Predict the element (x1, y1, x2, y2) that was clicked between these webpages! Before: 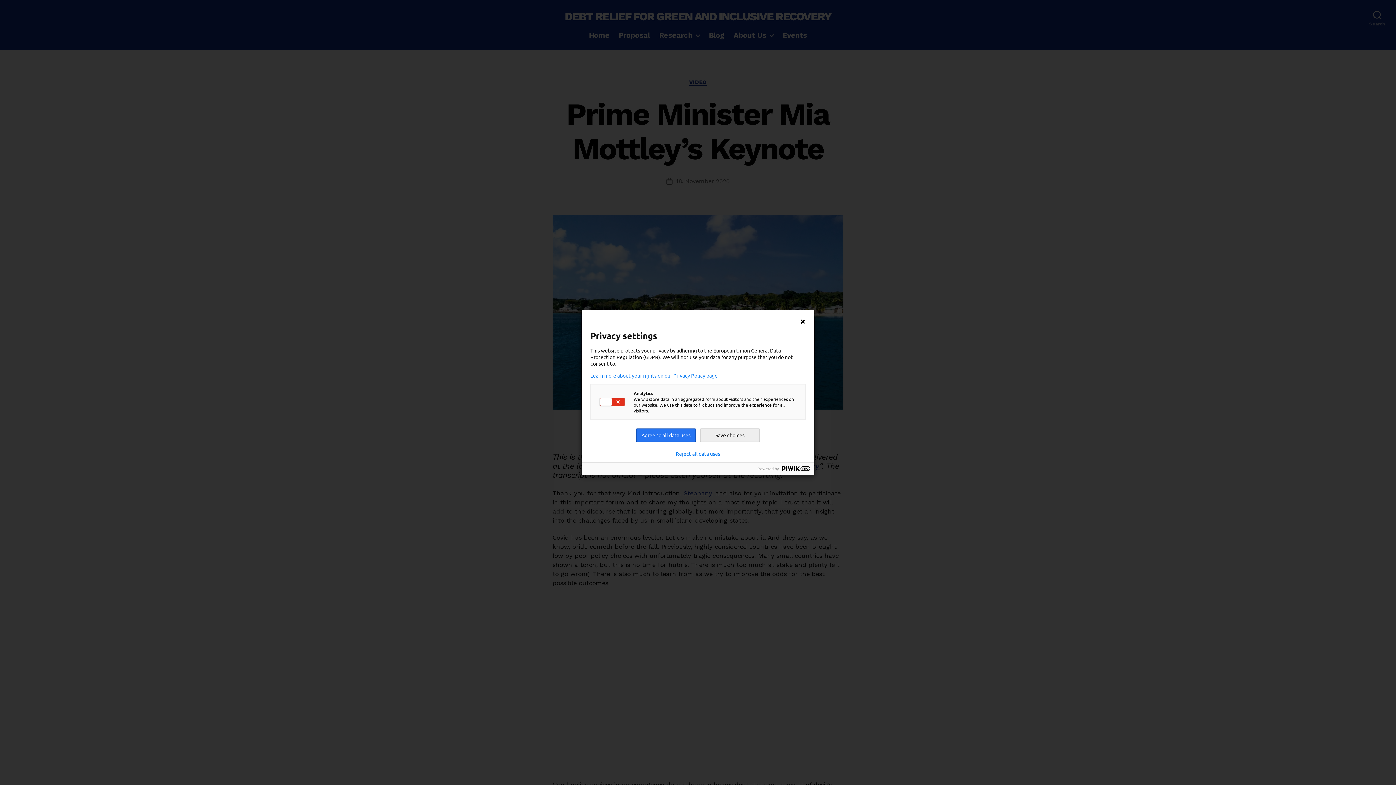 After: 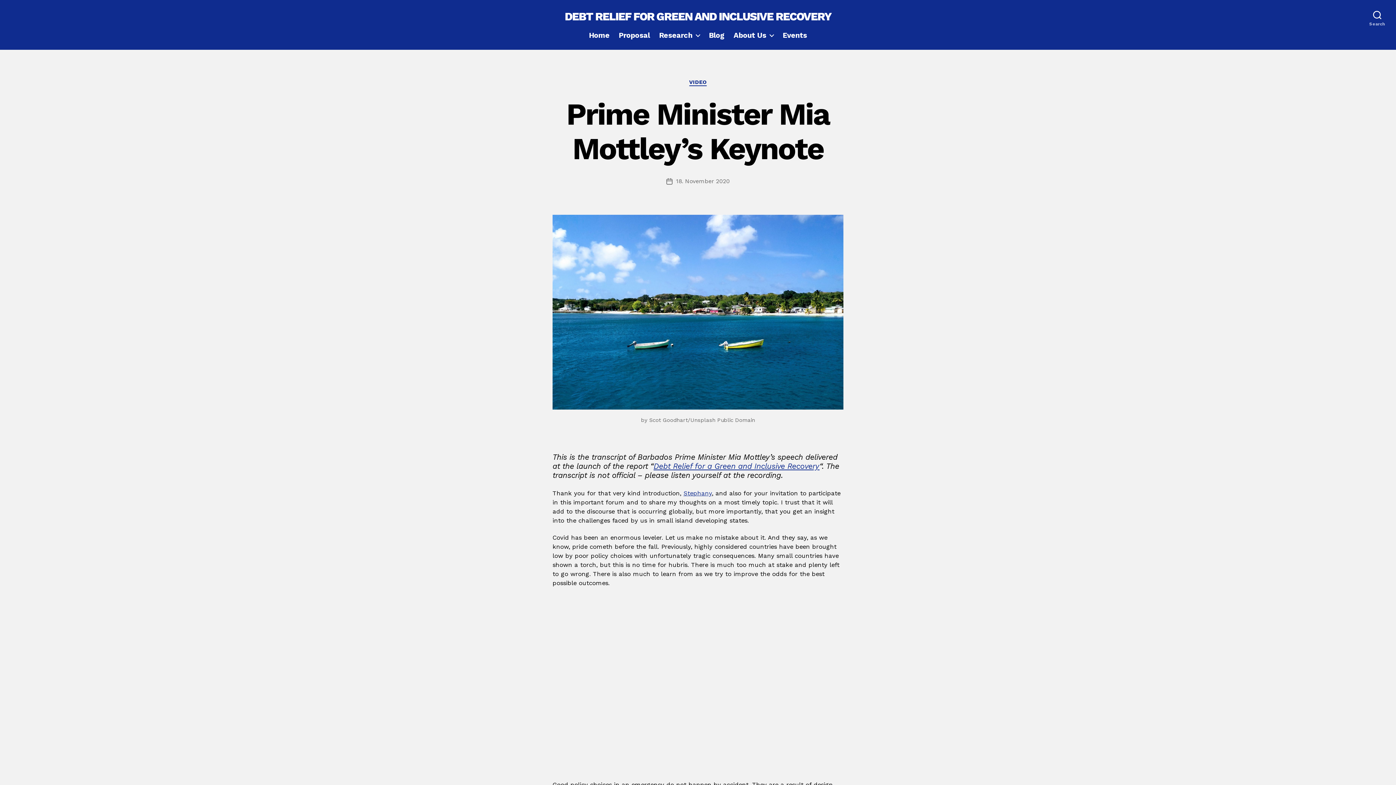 Action: bbox: (700, 428, 760, 442) label: Save choices